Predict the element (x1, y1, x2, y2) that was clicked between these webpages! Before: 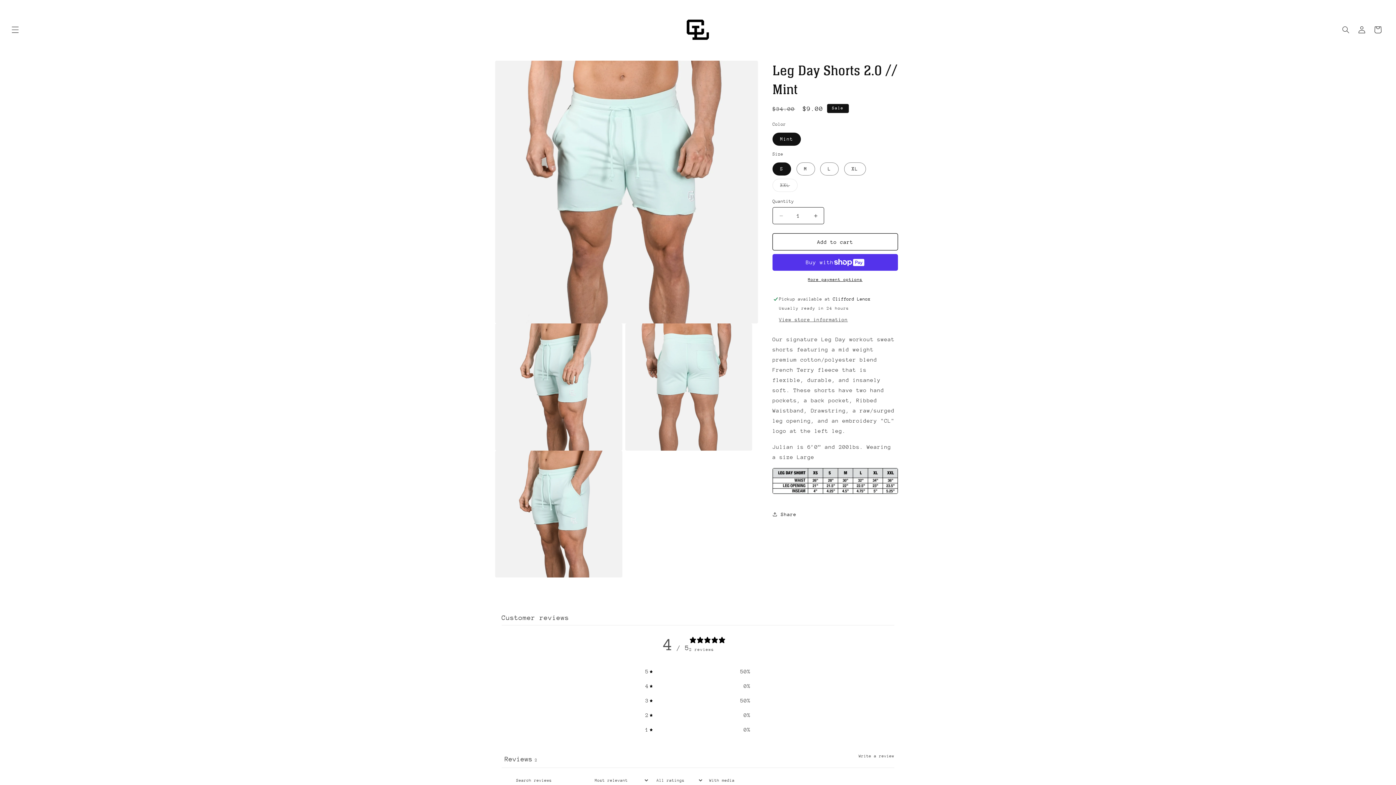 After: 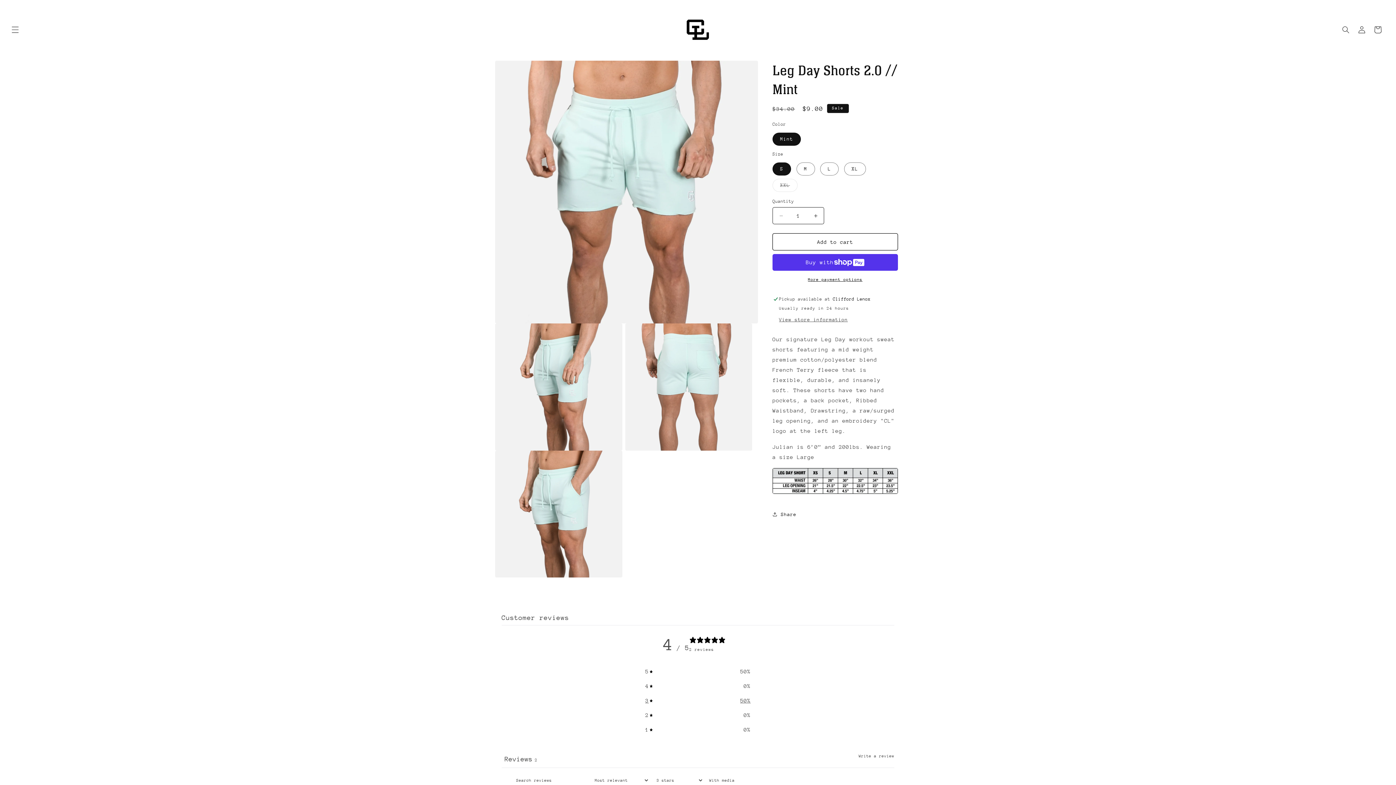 Action: label: 3
50% bbox: (645, 695, 750, 706)